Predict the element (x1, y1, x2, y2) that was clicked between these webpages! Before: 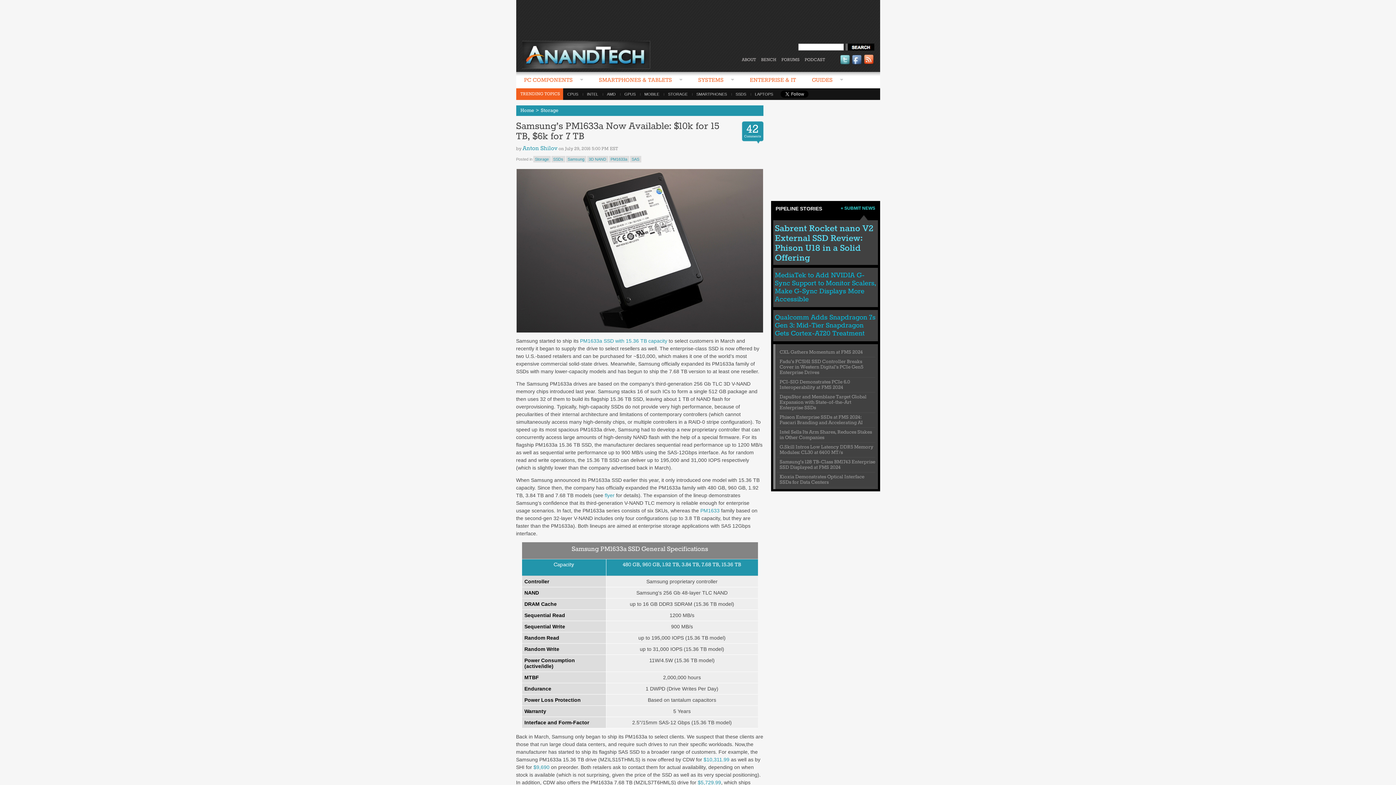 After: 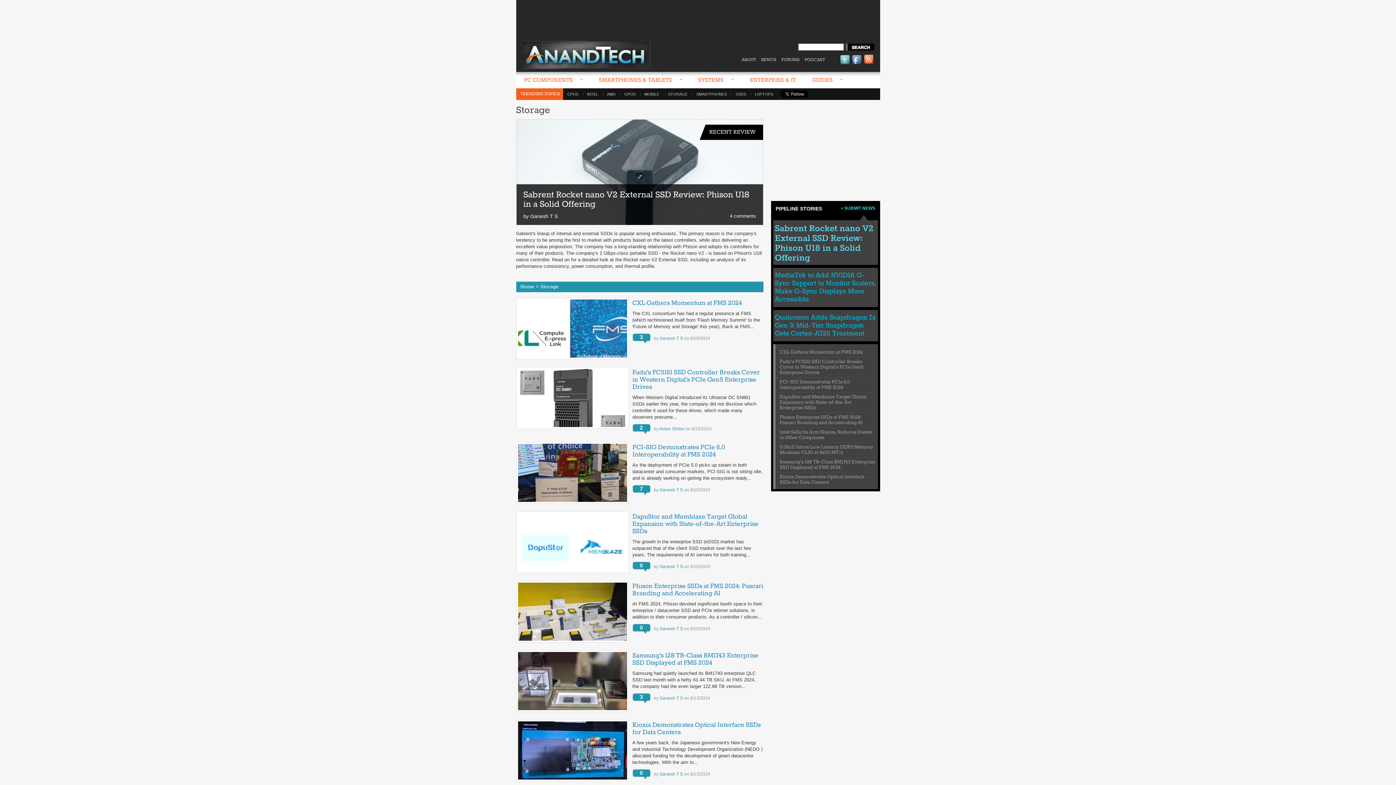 Action: label: STORAGE bbox: (663, 92, 692, 96)